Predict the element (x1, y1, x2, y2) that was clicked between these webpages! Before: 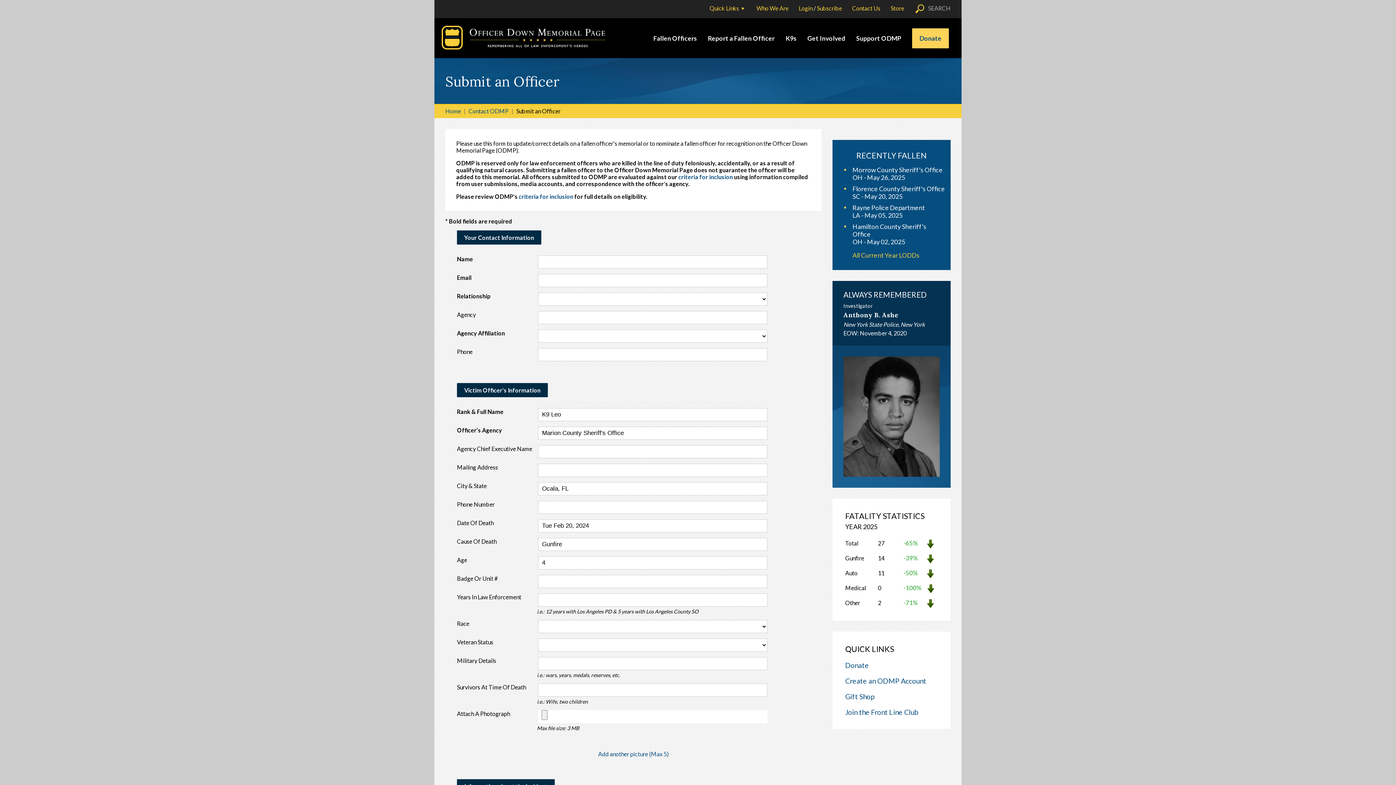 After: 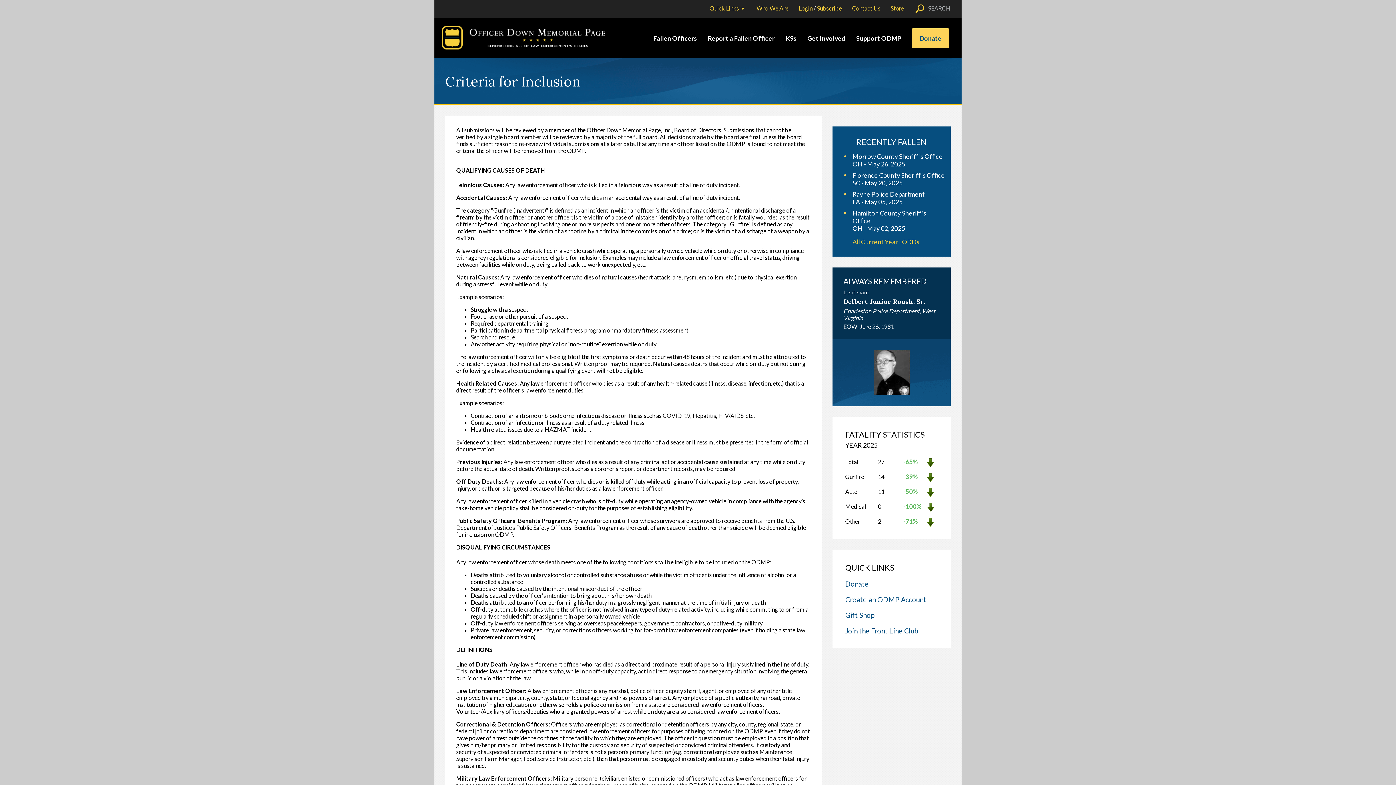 Action: bbox: (678, 173, 733, 180) label: criteria for inclusion